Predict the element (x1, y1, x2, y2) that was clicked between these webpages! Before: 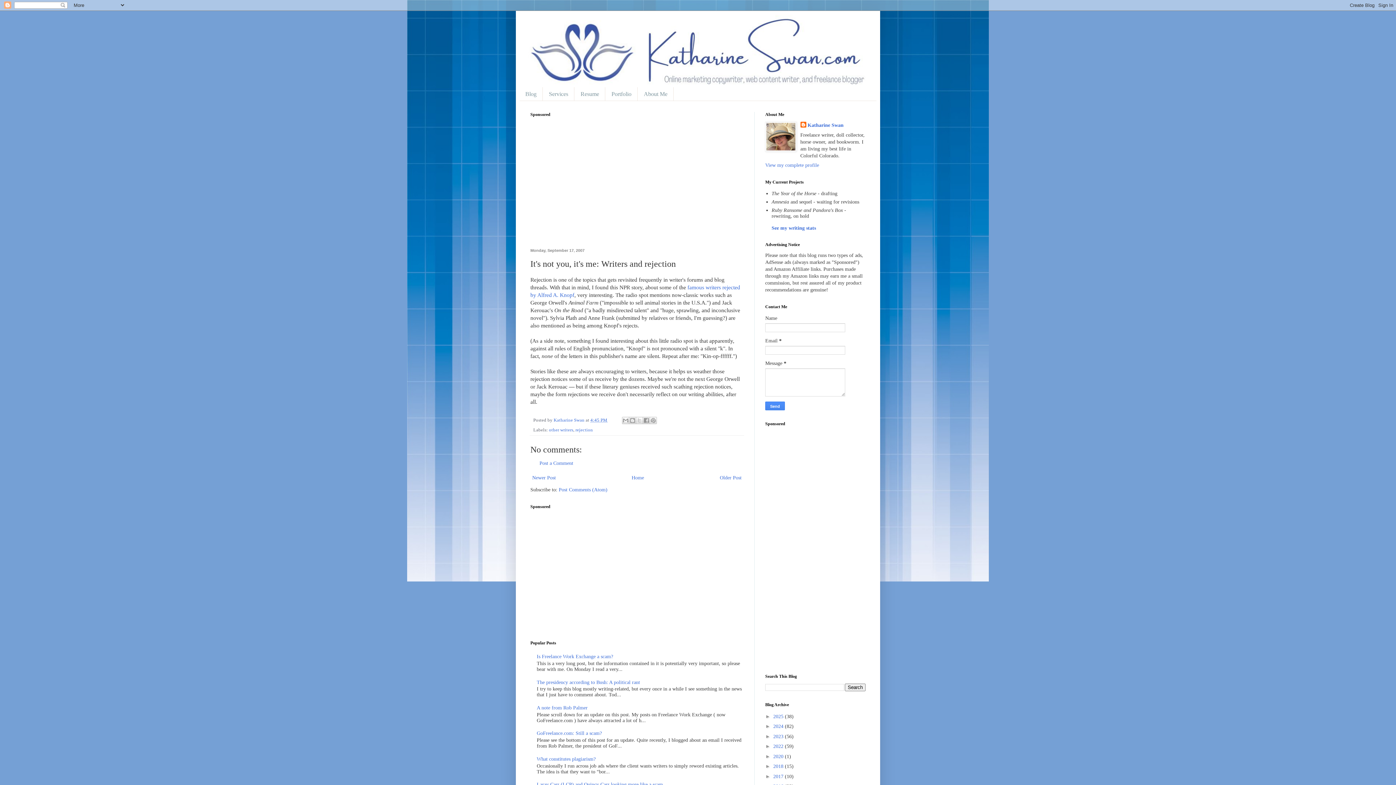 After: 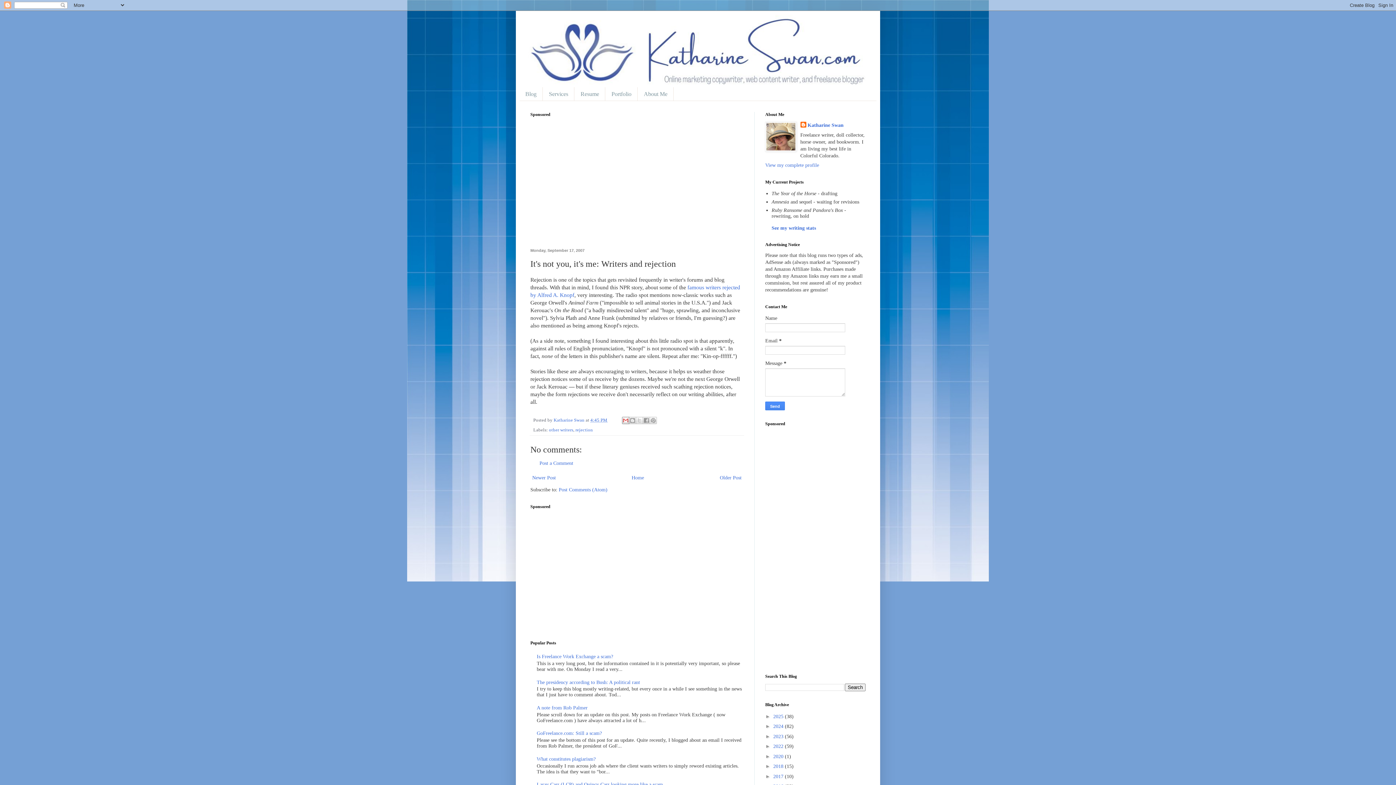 Action: bbox: (622, 417, 629, 424) label: Email This